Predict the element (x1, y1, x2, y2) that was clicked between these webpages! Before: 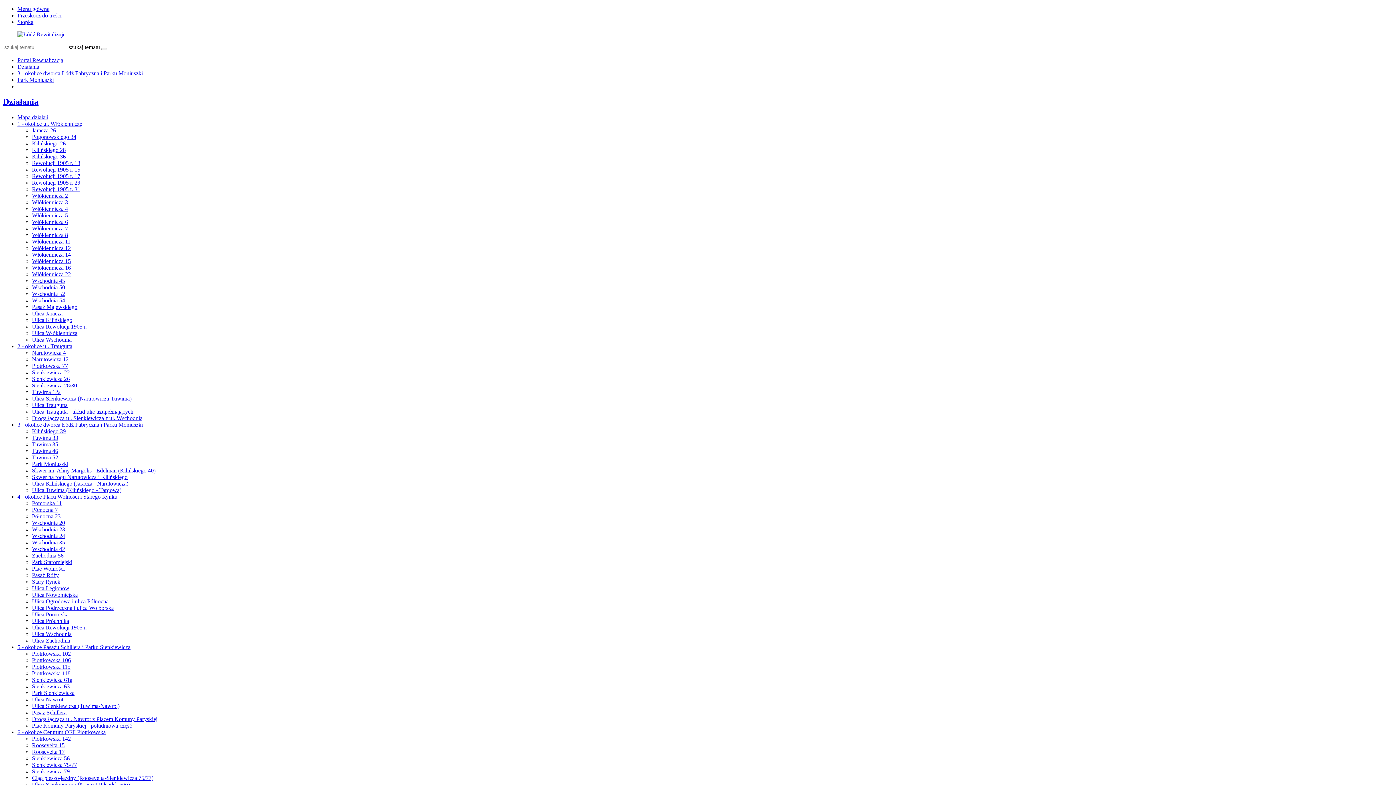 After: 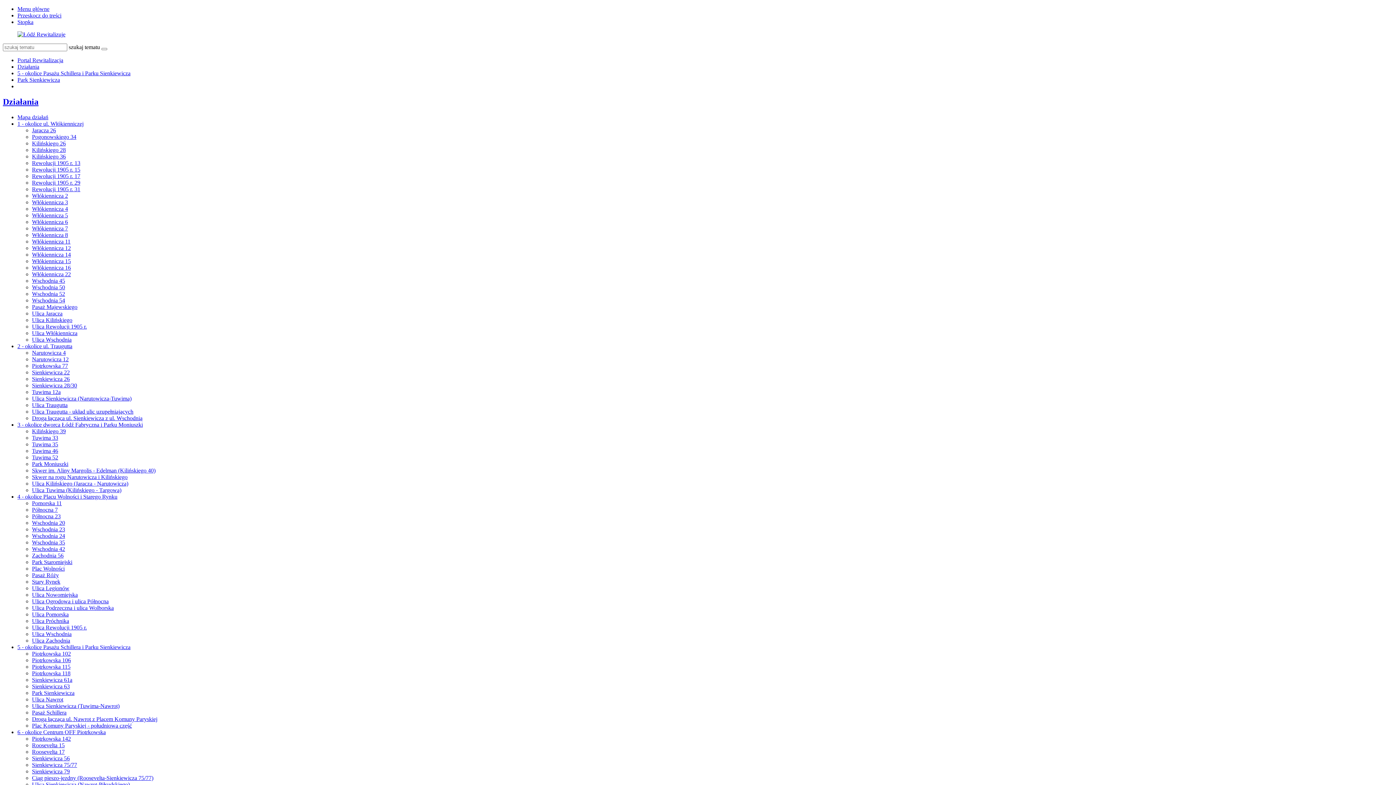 Action: bbox: (32, 690, 74, 696) label: Park Sienkiewicza